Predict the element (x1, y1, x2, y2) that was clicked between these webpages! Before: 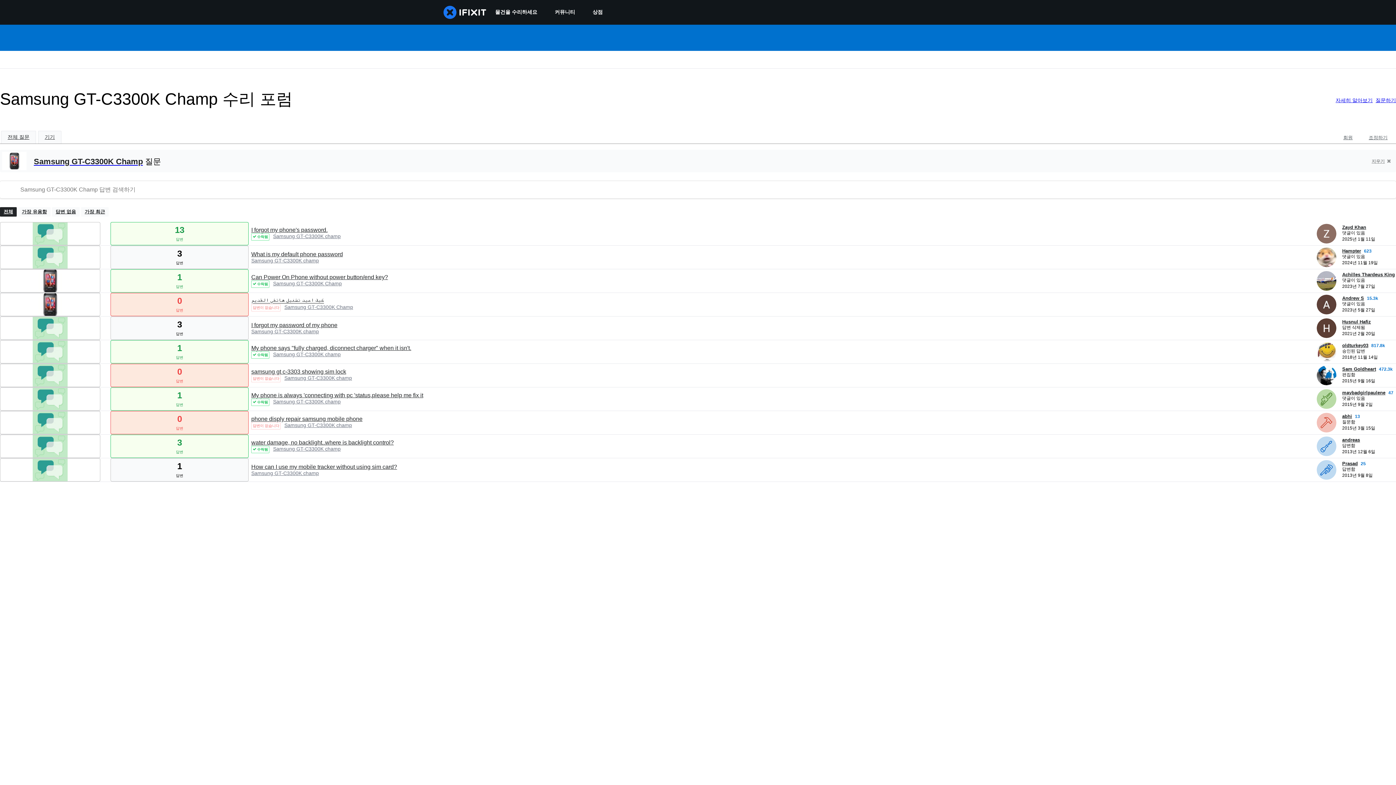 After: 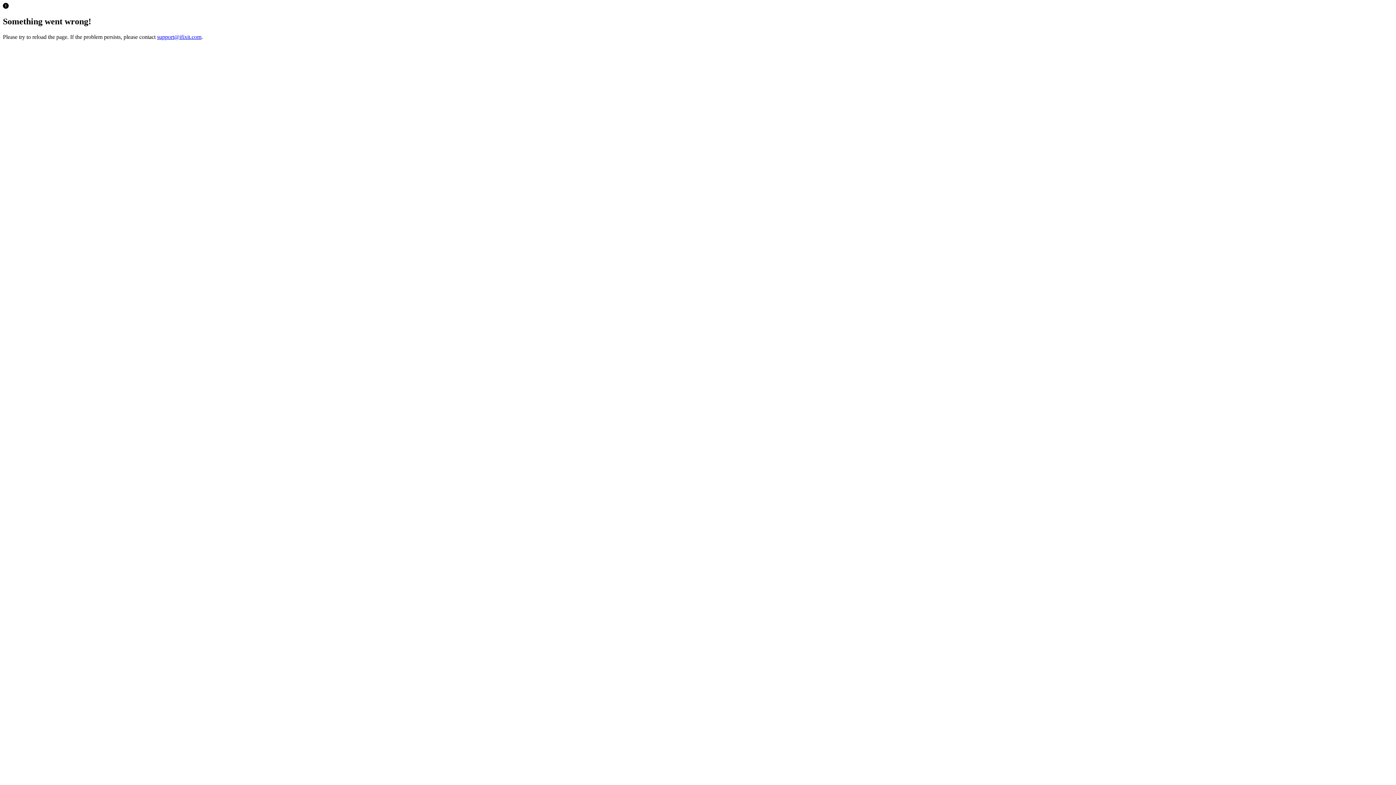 Action: label: 상점 bbox: (584, 0, 611, 24)